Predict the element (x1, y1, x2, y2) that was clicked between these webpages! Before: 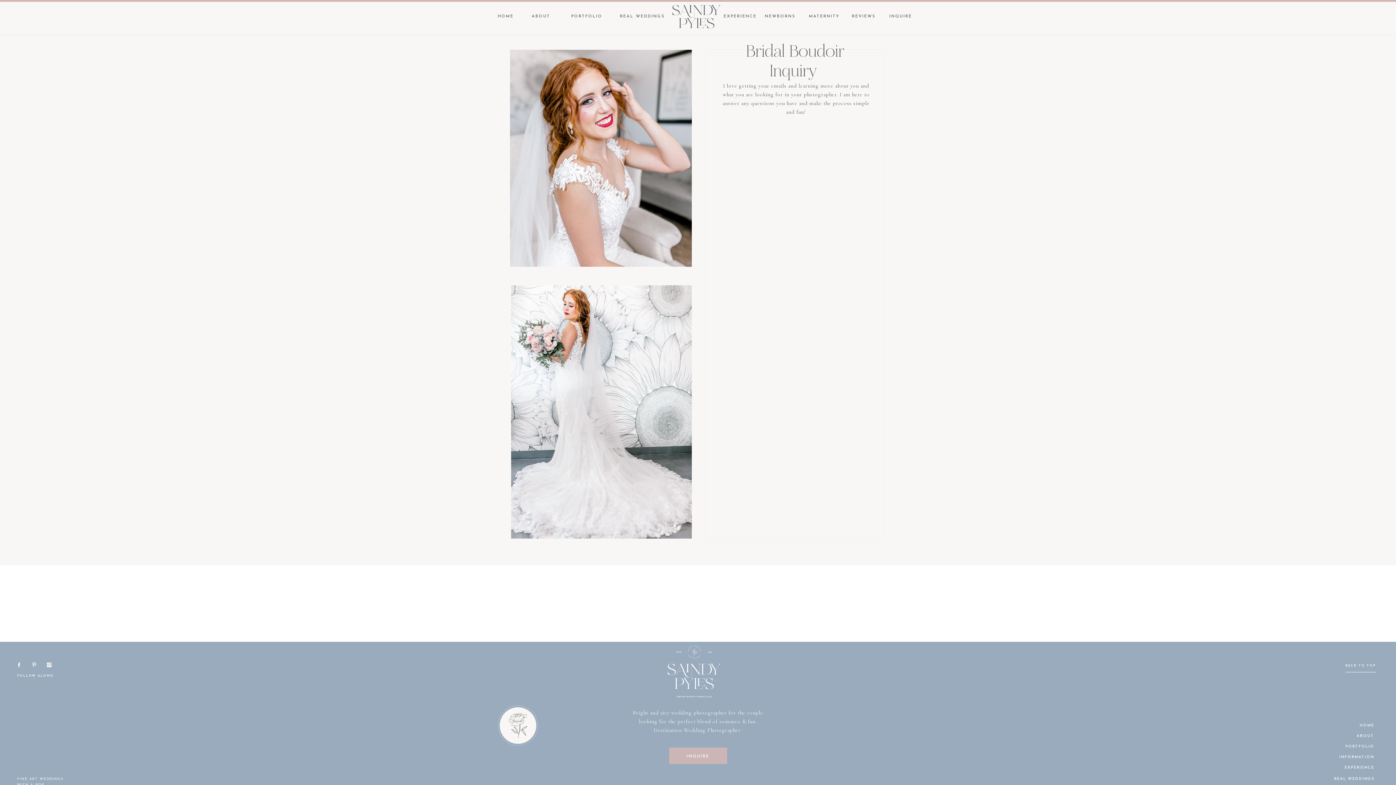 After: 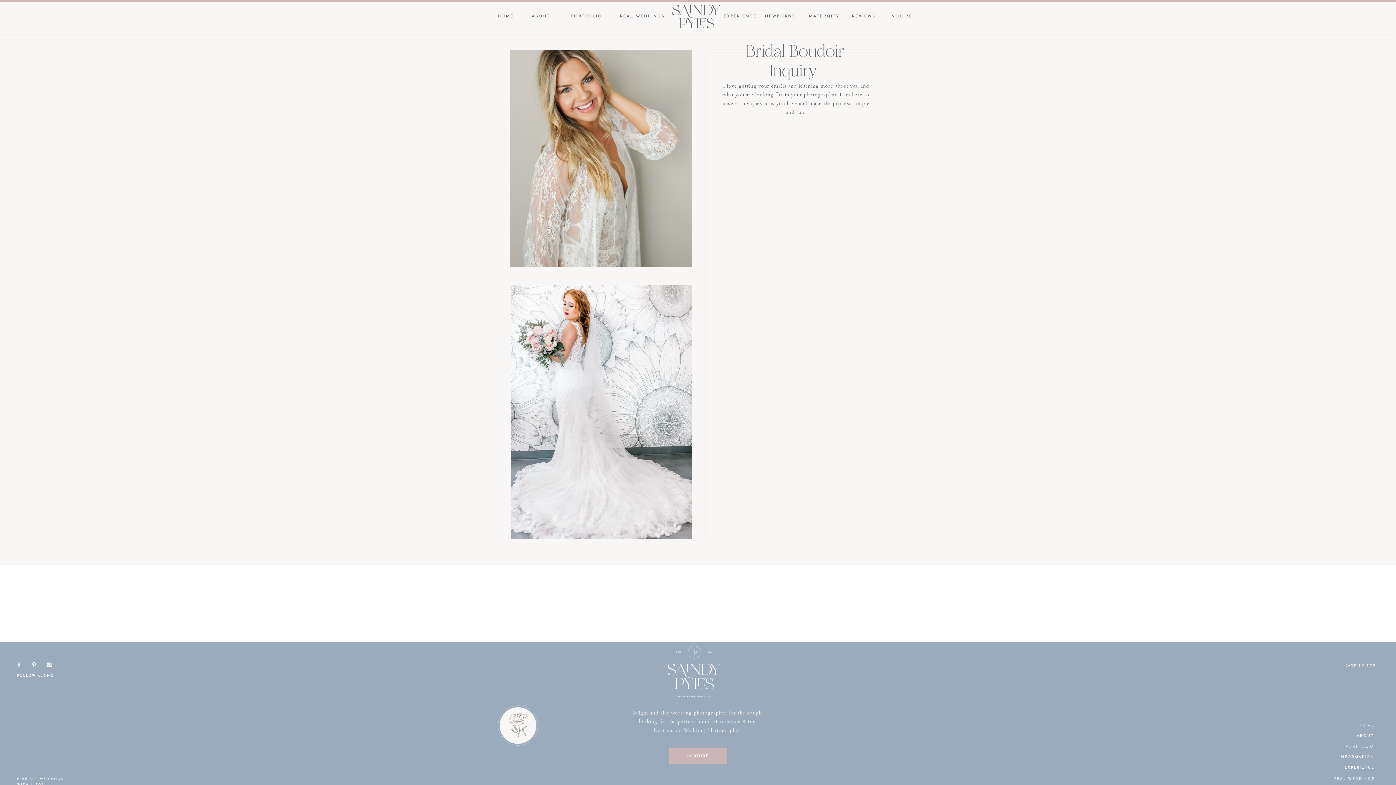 Action: label: BACK TO TOP bbox: (1344, 663, 1377, 669)